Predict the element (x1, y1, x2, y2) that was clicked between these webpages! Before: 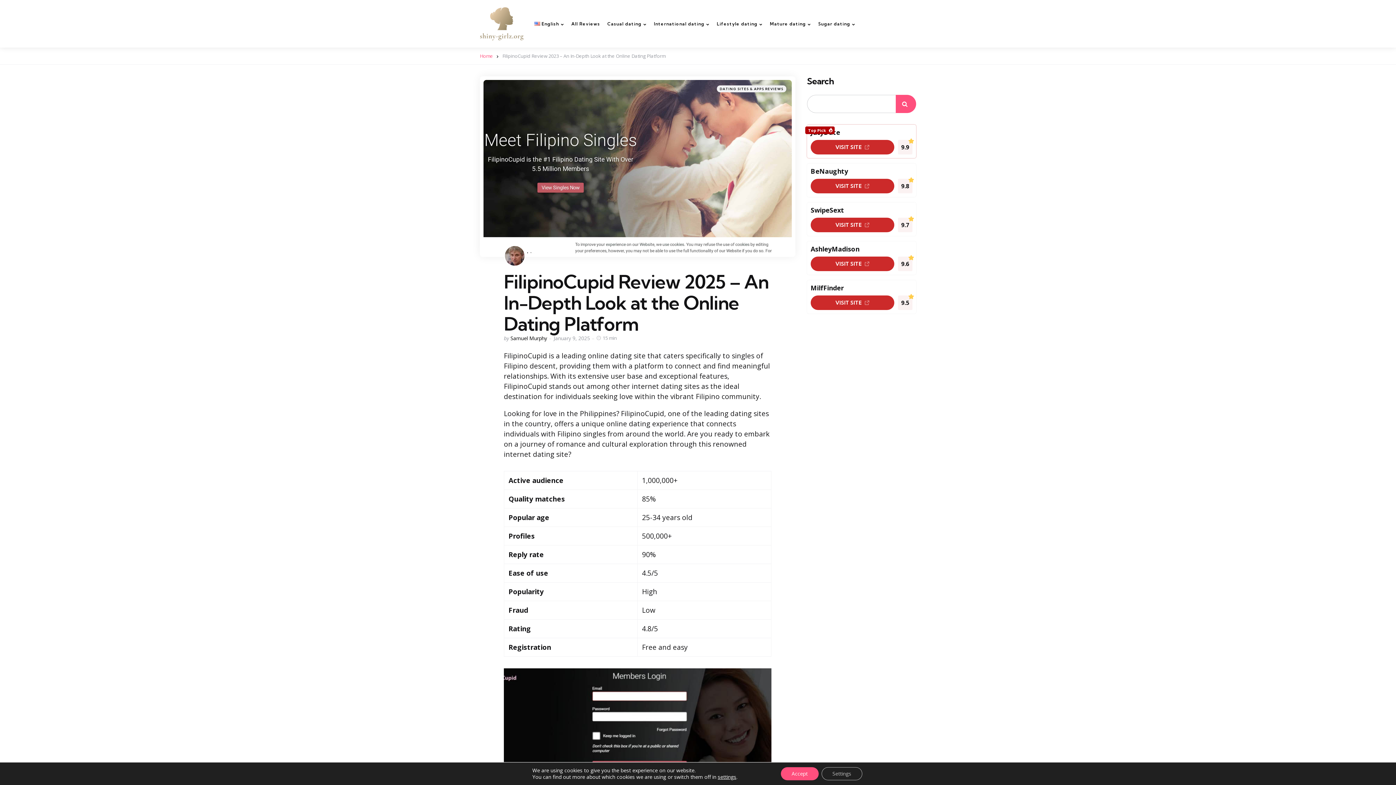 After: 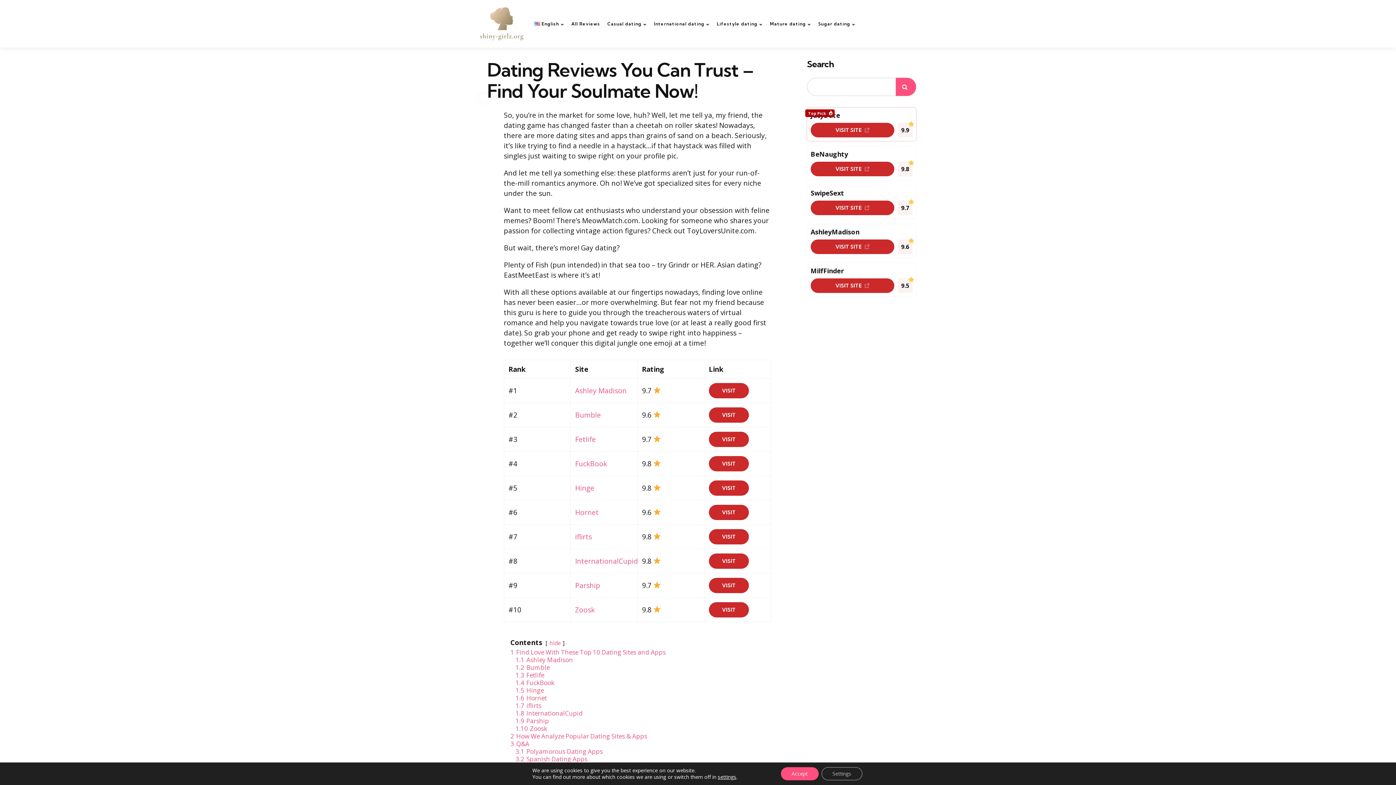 Action: bbox: (480, 52, 498, 59) label: Home